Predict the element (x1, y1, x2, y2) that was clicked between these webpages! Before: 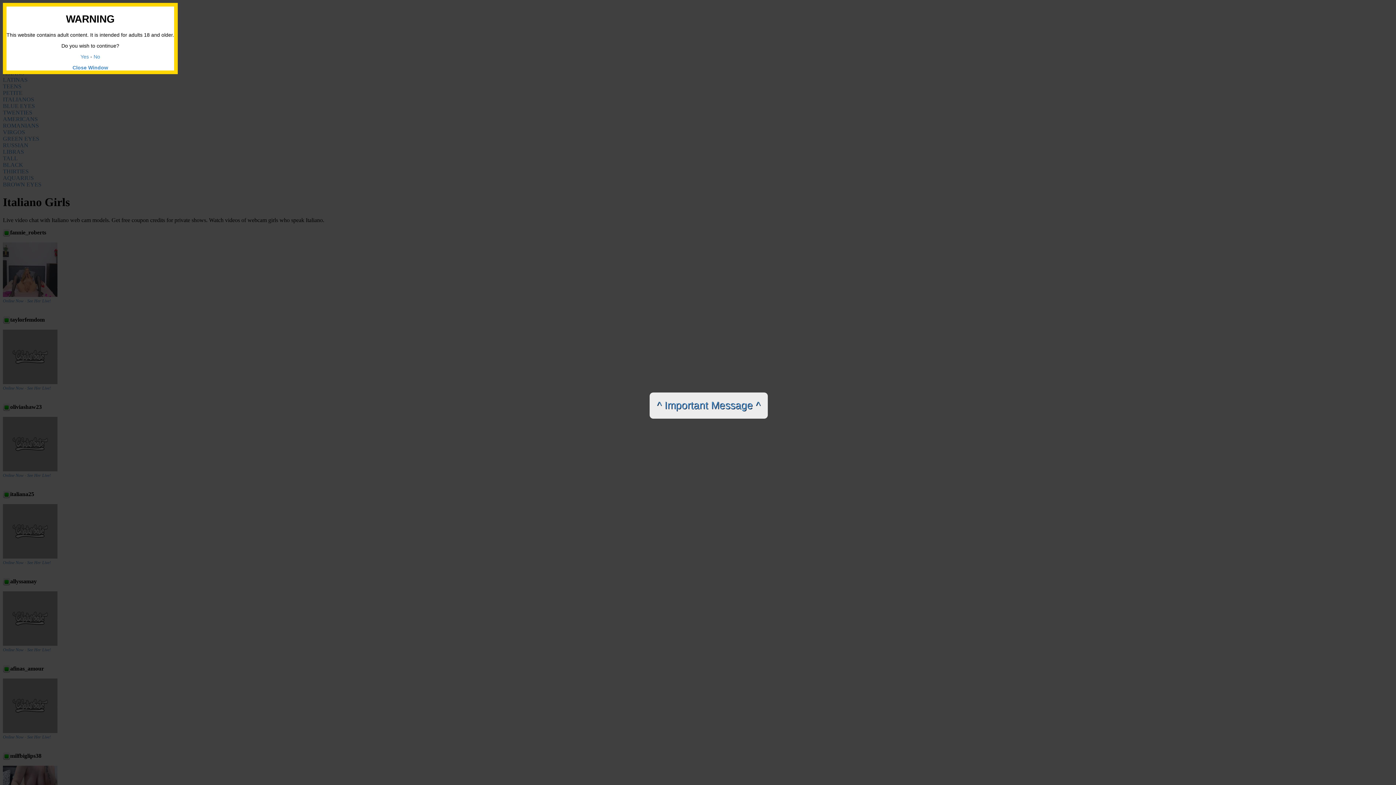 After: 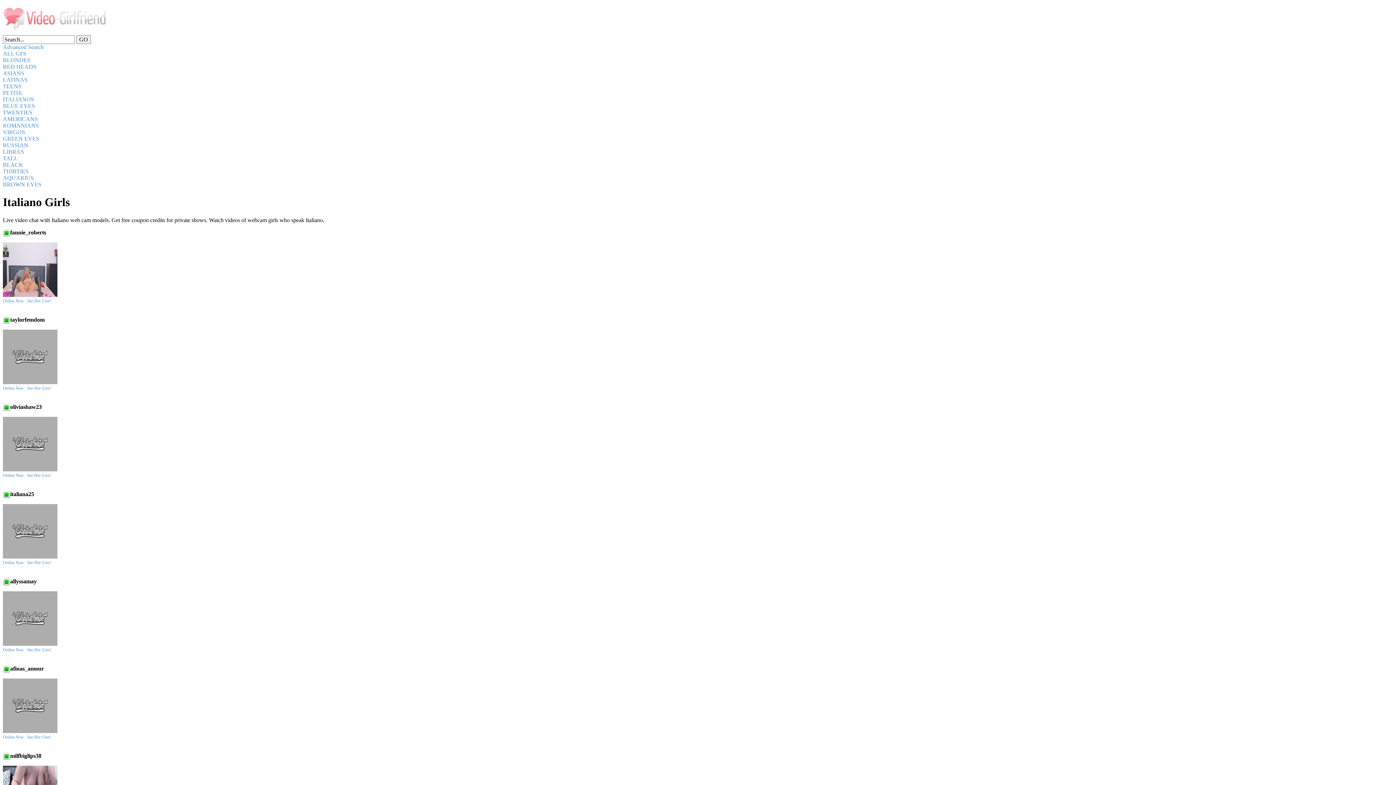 Action: label: Yes bbox: (80, 53, 88, 59)